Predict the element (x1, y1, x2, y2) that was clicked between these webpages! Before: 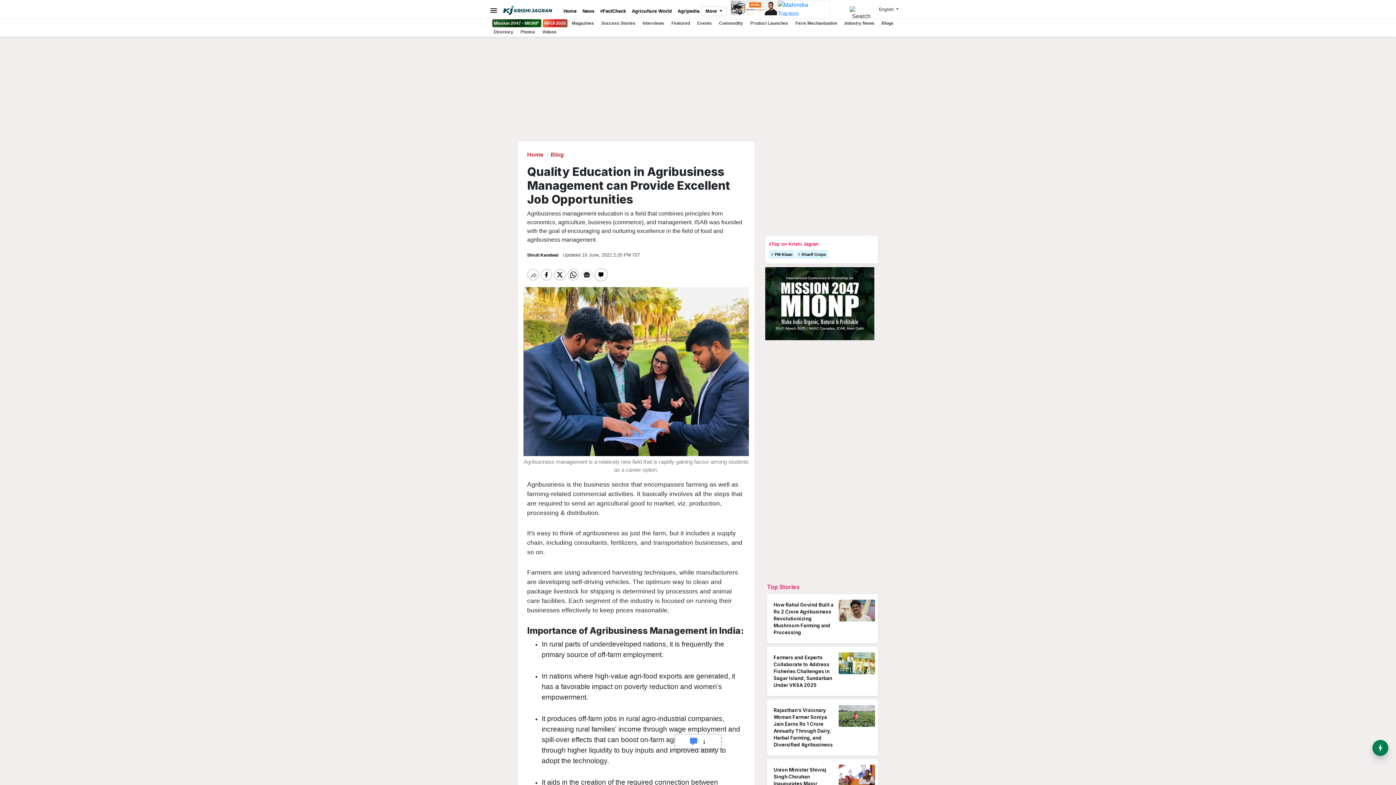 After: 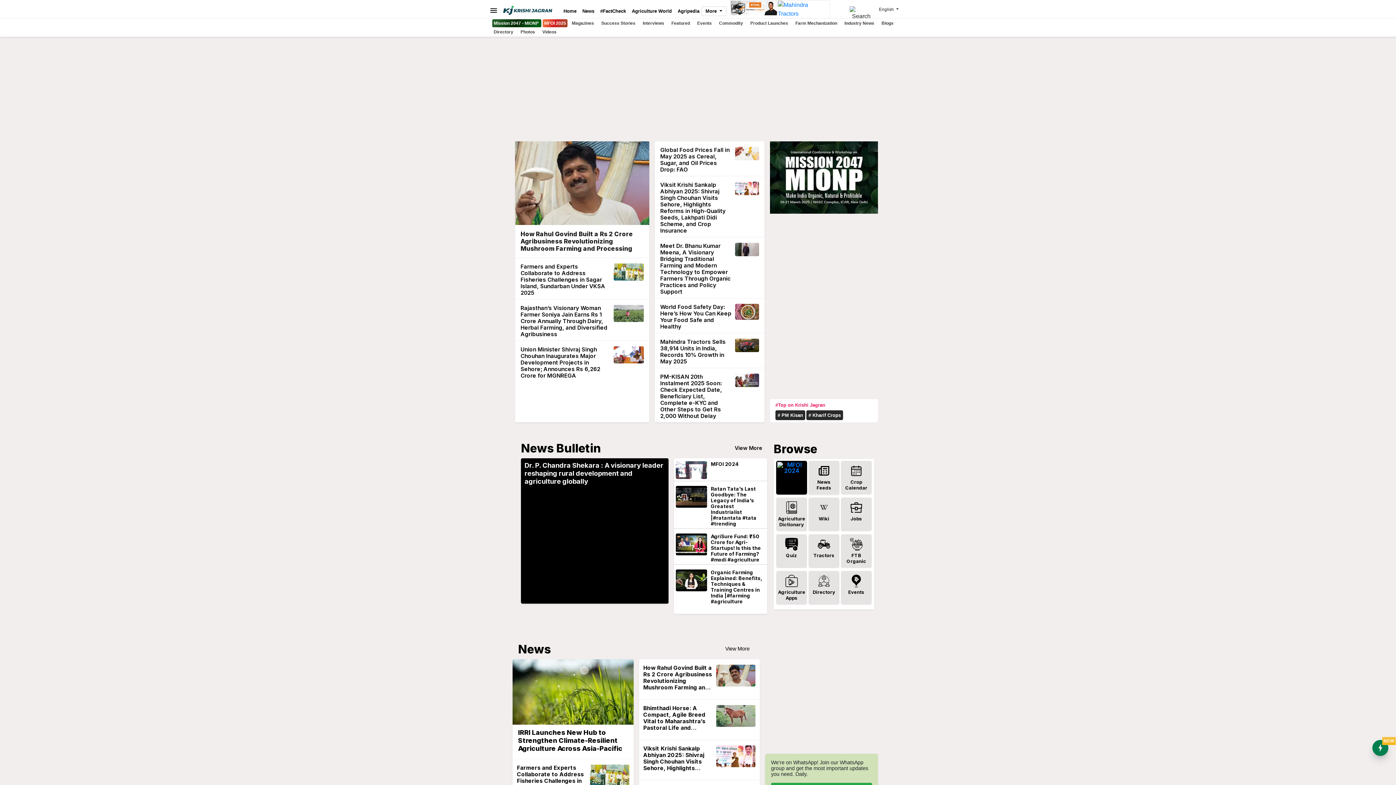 Action: label: Home bbox: (527, 151, 543, 157)